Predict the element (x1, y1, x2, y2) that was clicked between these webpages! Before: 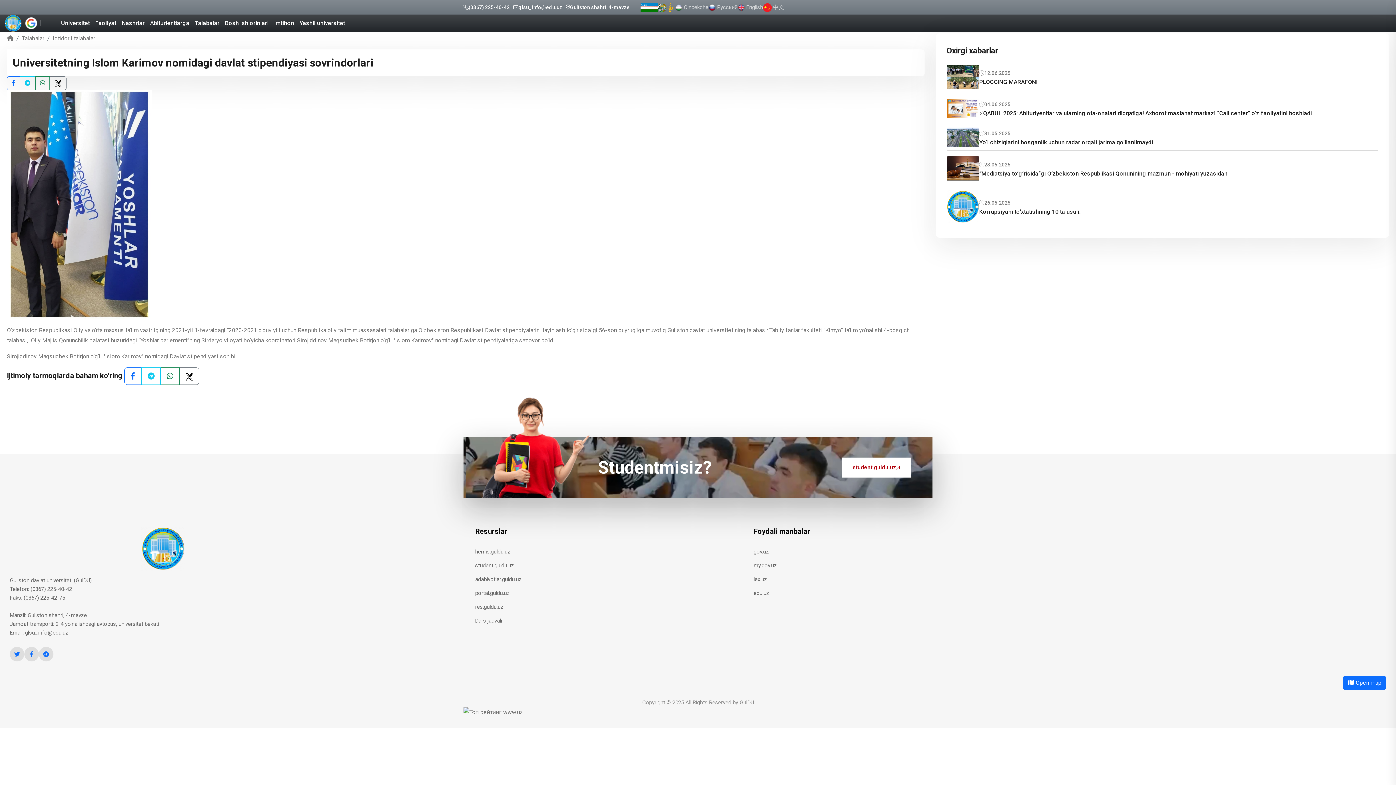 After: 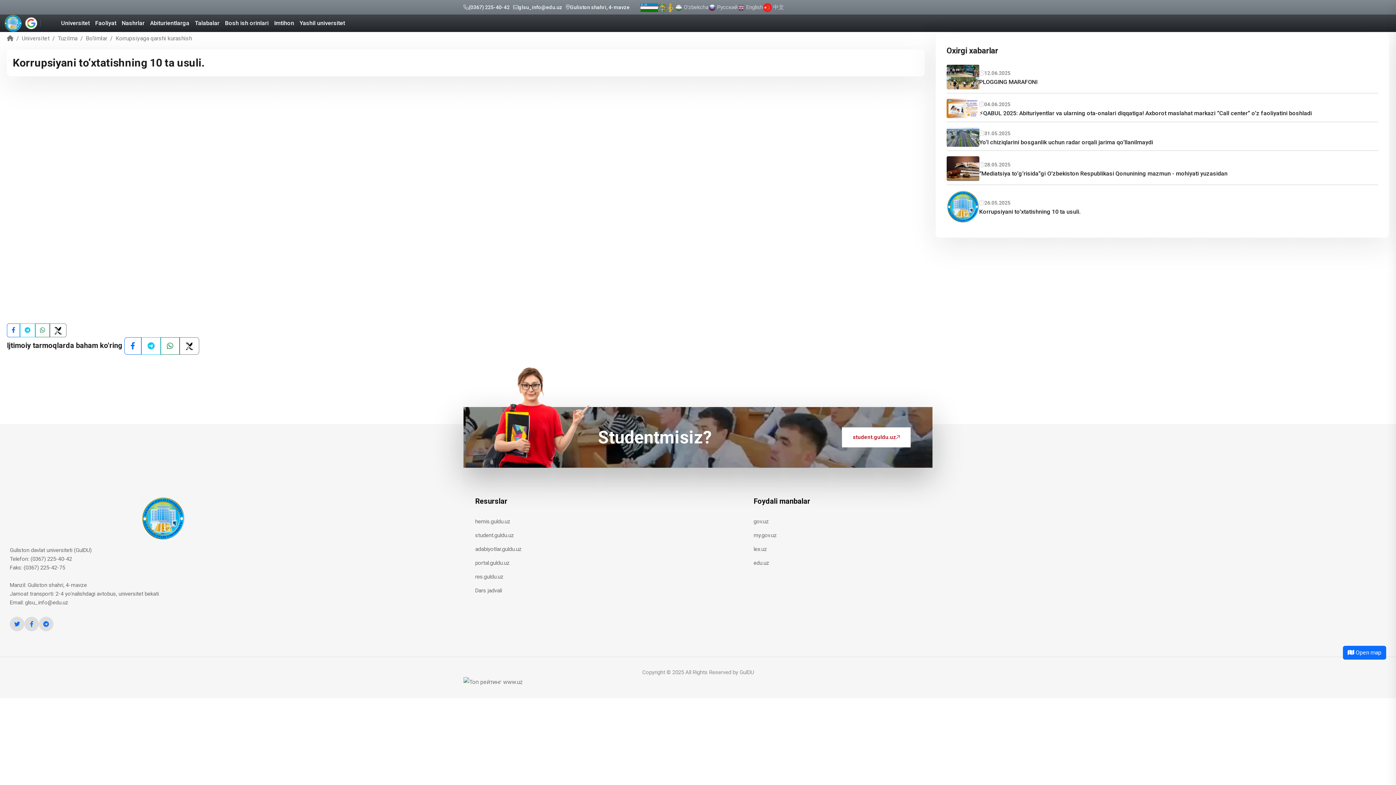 Action: label: Korrupsiyani to‘xtatishning 10 ta usuli. bbox: (979, 208, 1080, 215)